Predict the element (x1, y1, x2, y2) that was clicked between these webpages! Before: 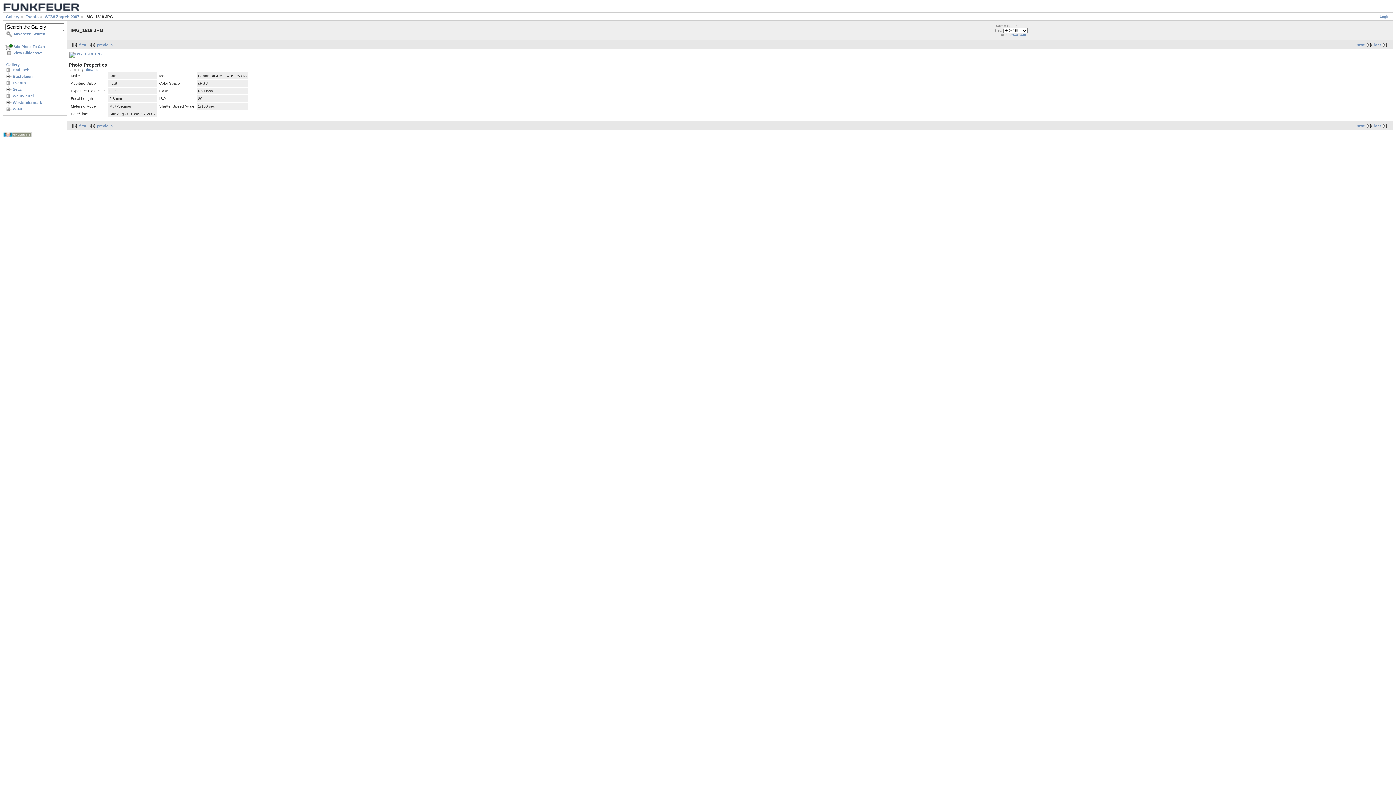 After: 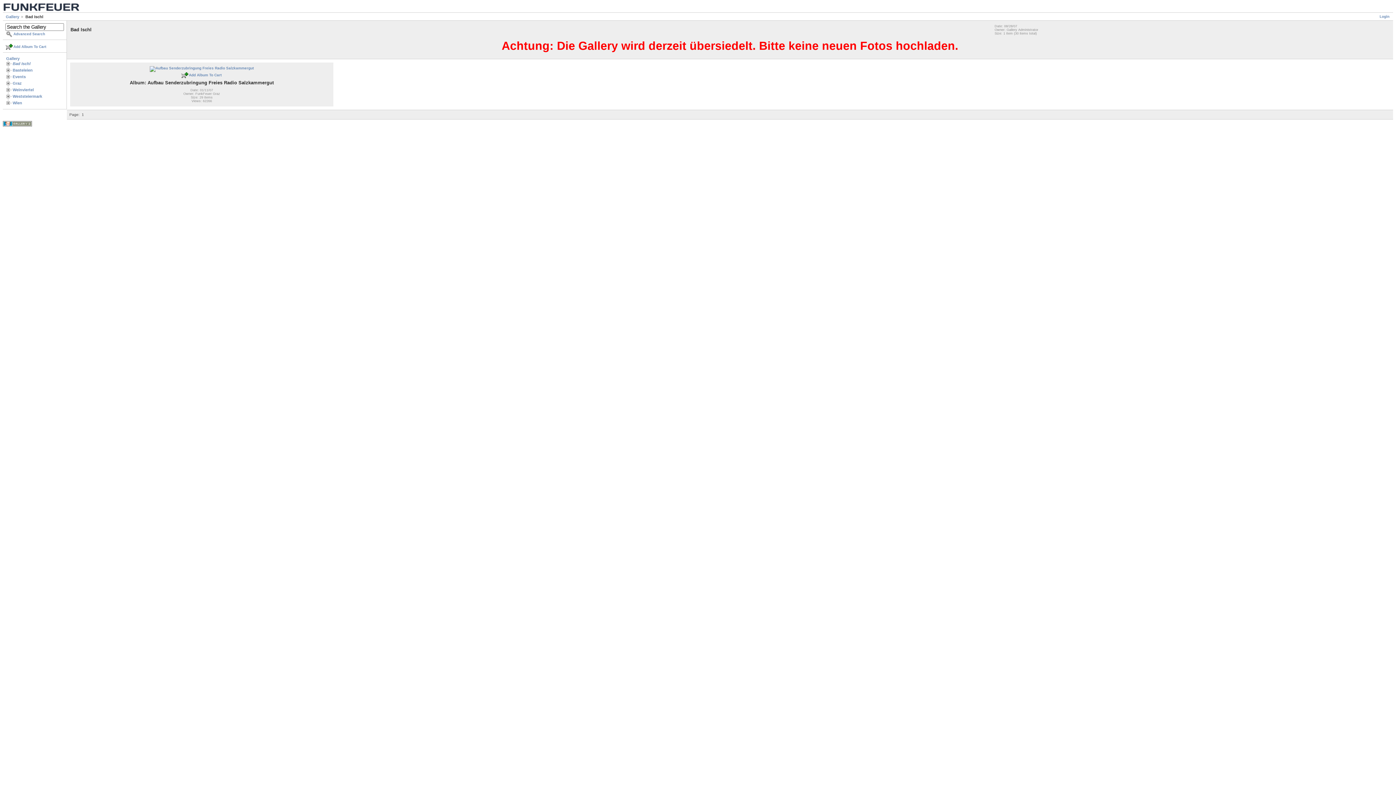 Action: label: Bad Ischl bbox: (12, 67, 31, 72)